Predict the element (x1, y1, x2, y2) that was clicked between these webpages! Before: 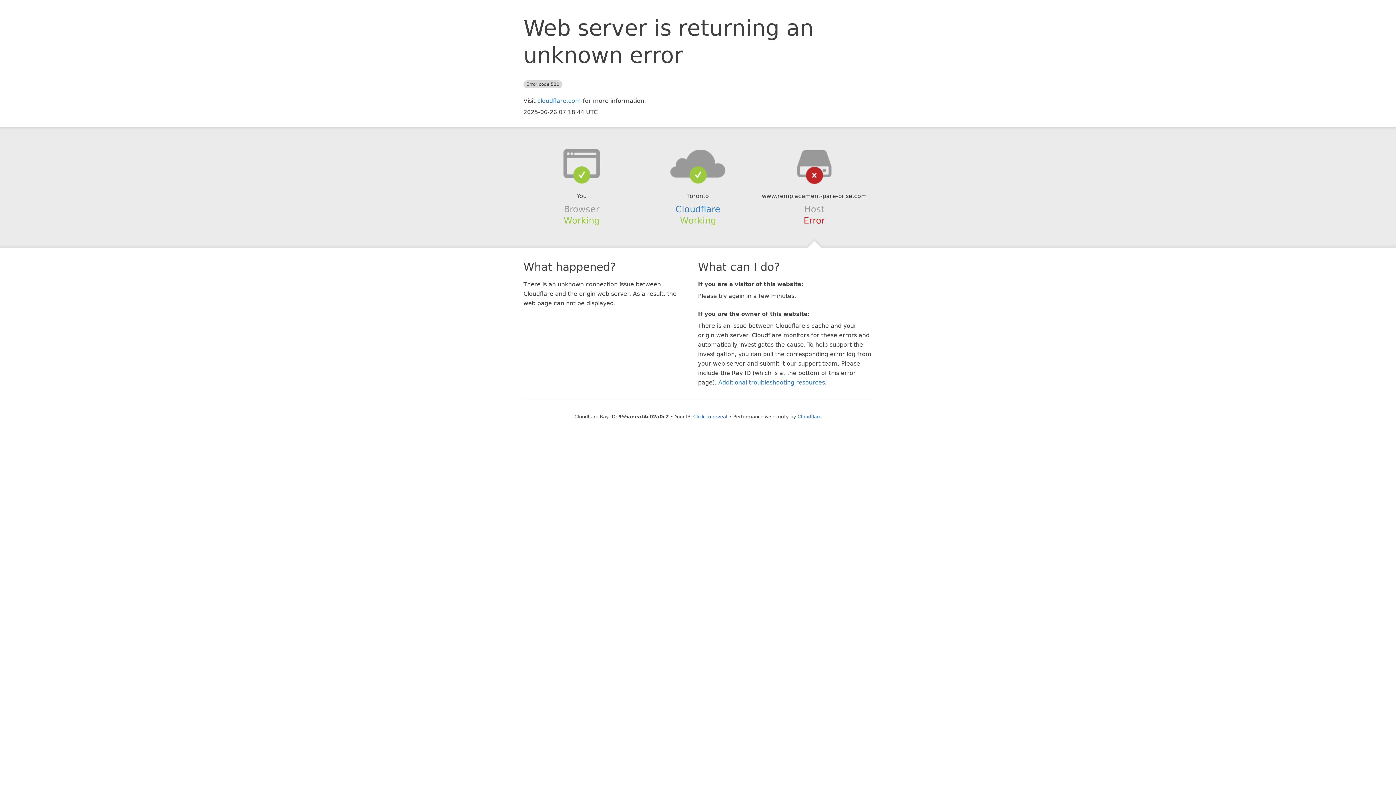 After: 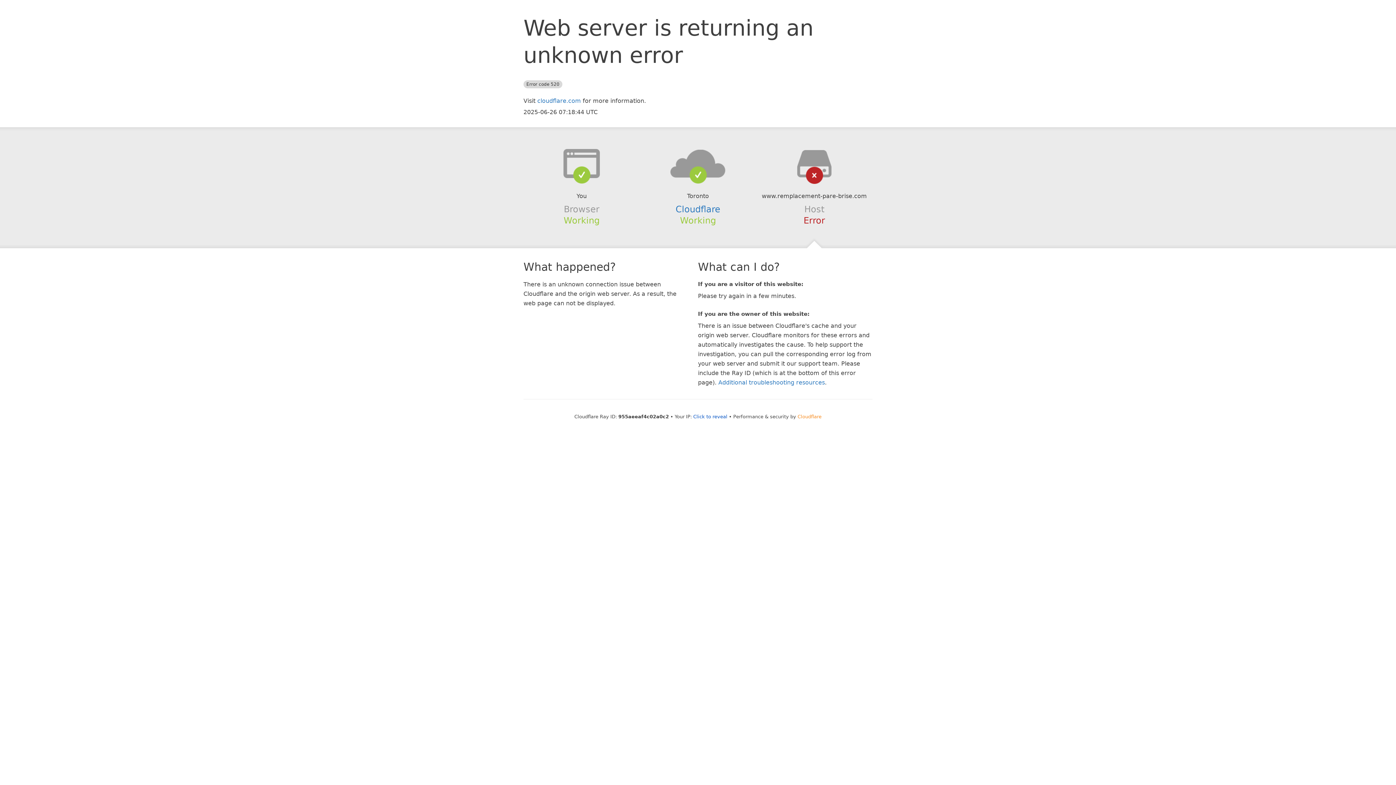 Action: bbox: (797, 414, 821, 419) label: Cloudflare